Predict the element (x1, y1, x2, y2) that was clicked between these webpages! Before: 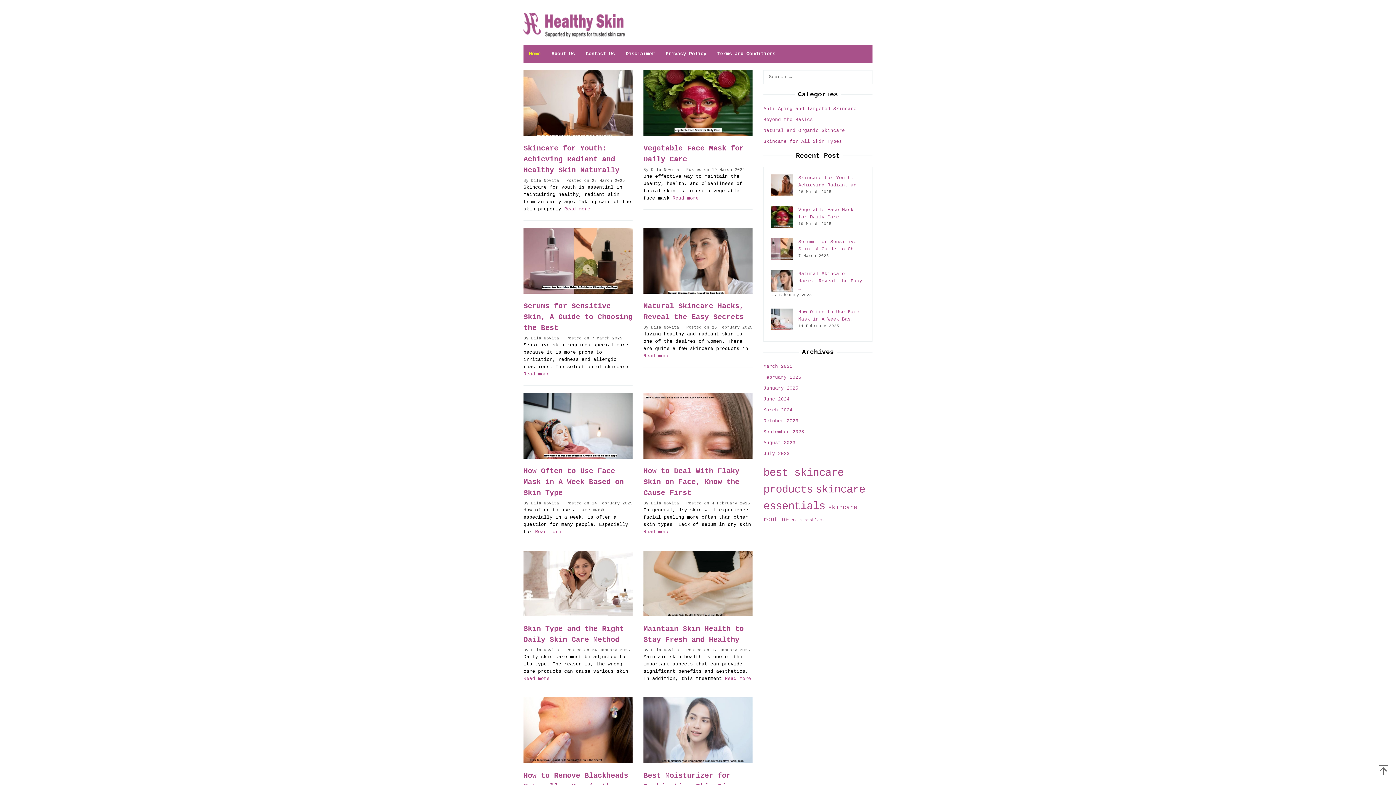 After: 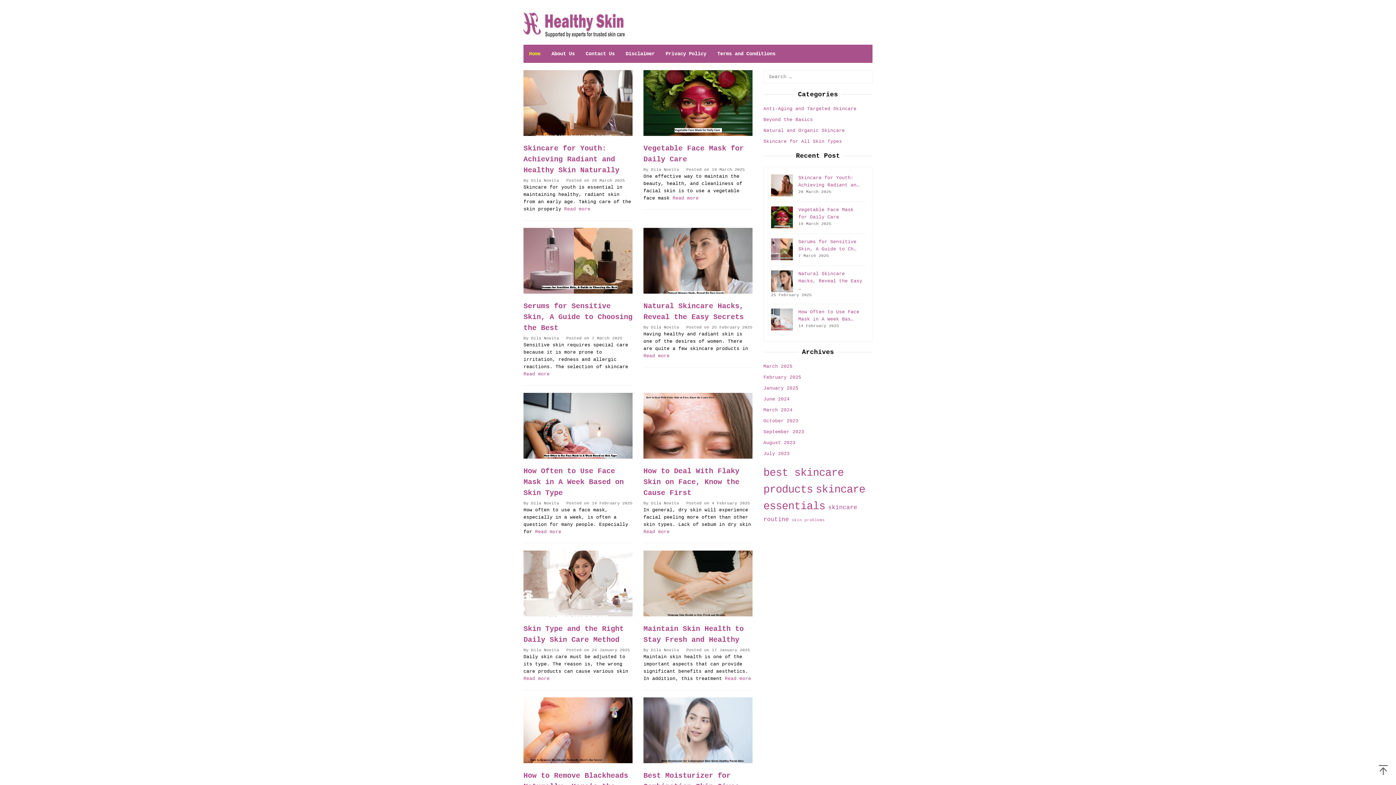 Action: label: October 2023 bbox: (763, 418, 798, 424)